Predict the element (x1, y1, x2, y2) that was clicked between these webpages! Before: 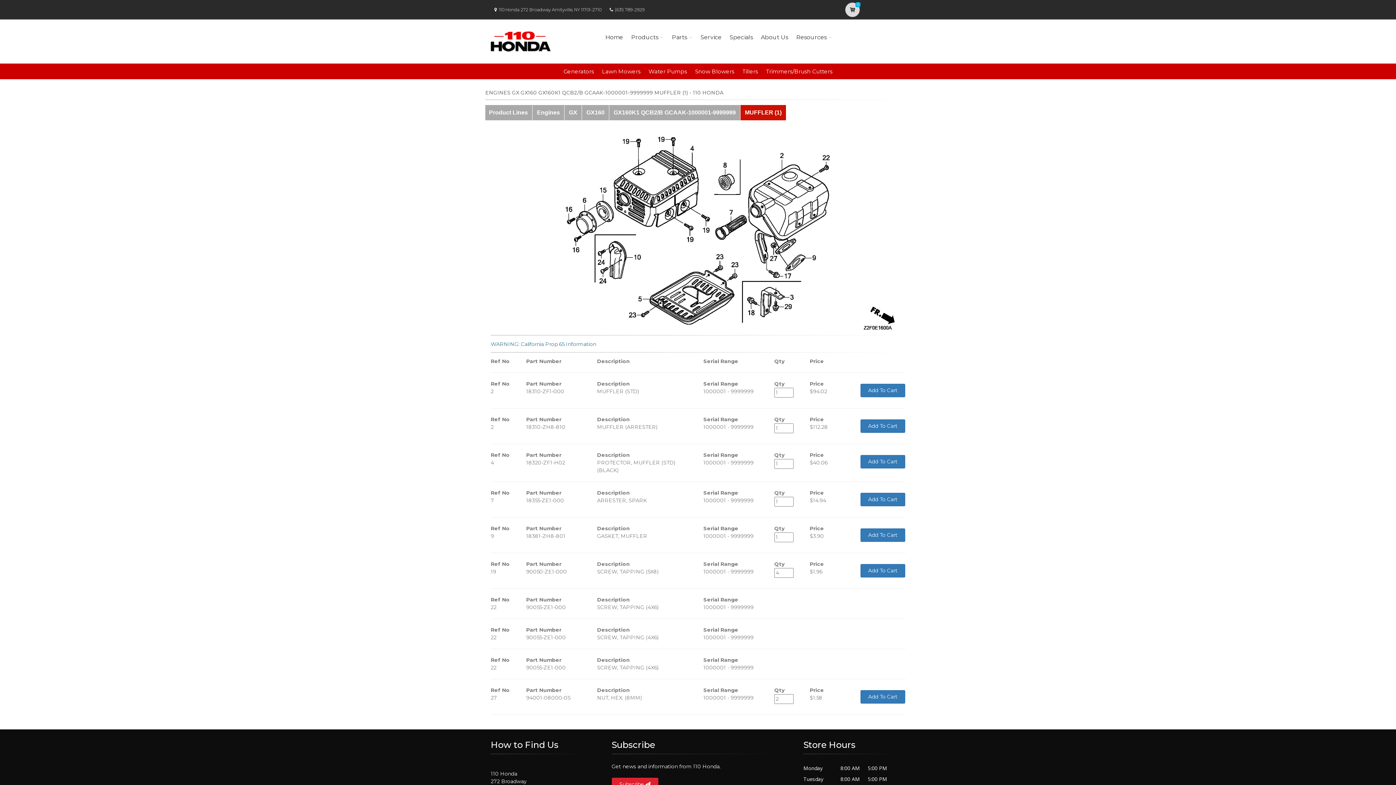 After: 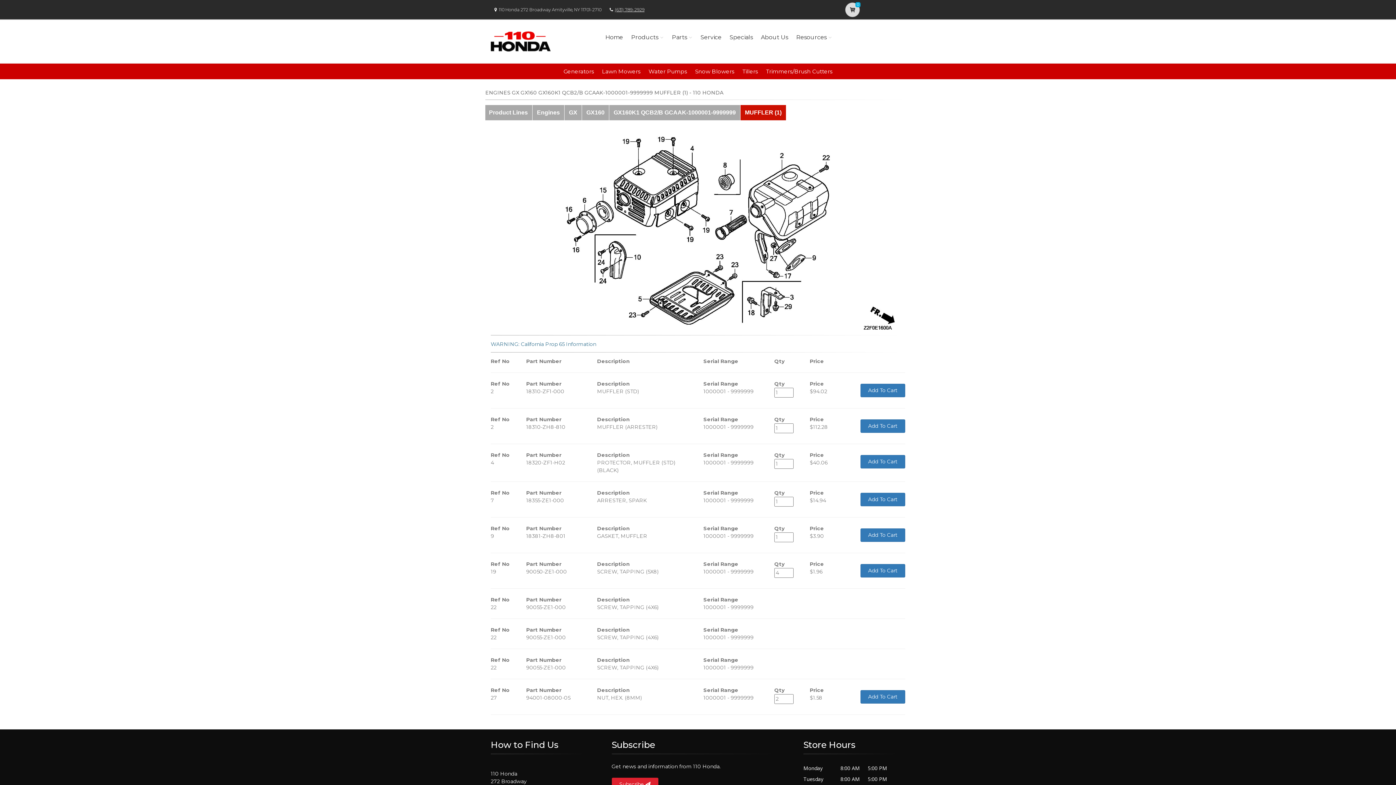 Action: label: (631) 789-2929 bbox: (614, 6, 644, 12)